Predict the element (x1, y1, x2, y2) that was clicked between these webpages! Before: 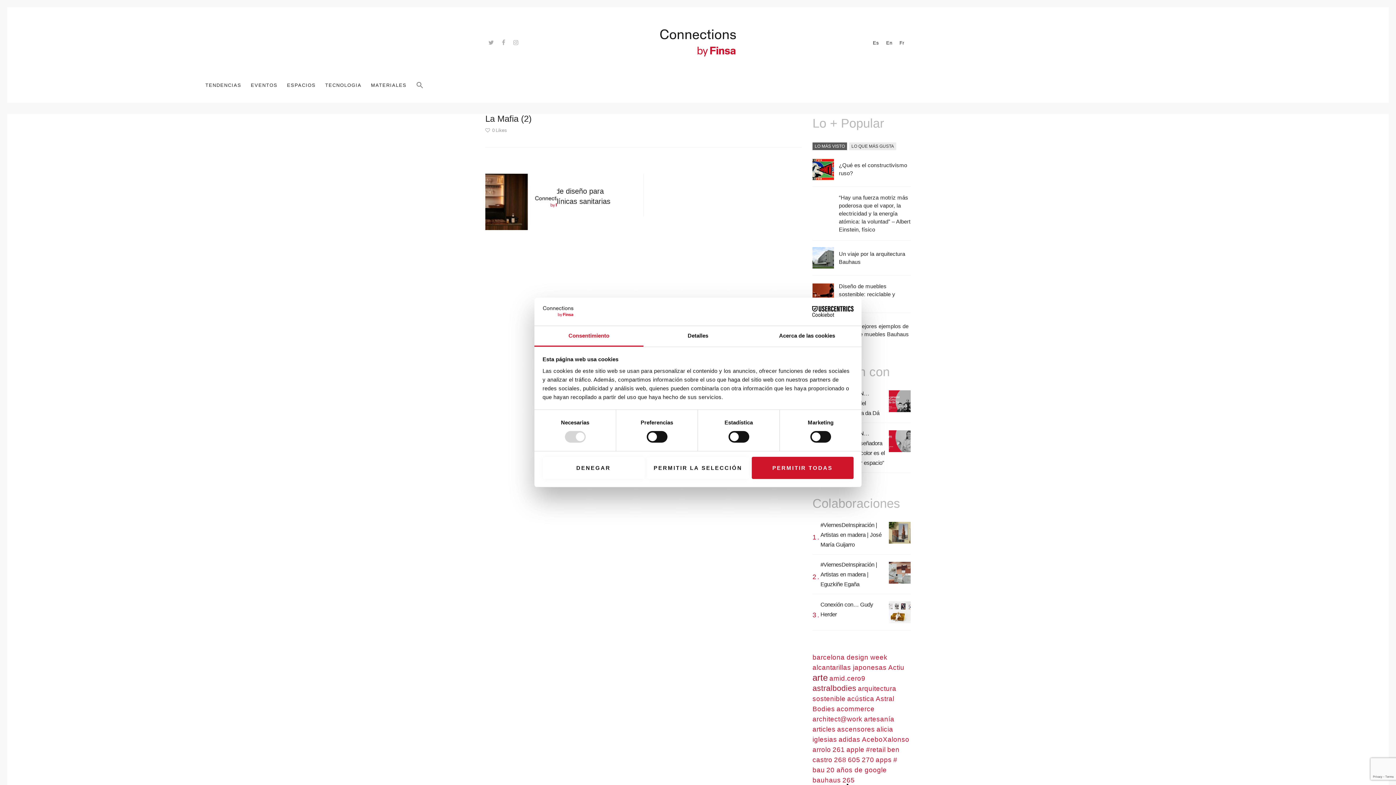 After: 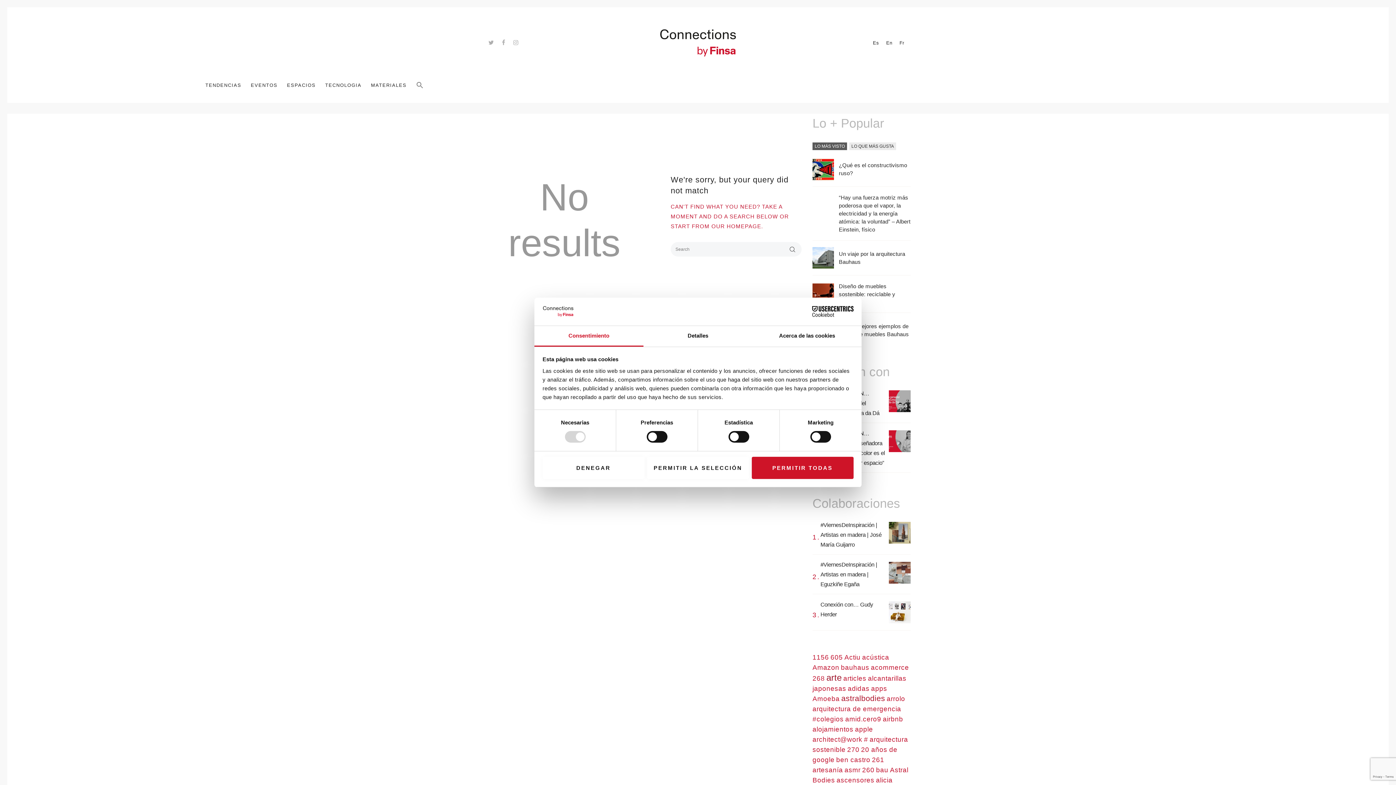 Action: bbox: (812, 725, 835, 733) label: articles